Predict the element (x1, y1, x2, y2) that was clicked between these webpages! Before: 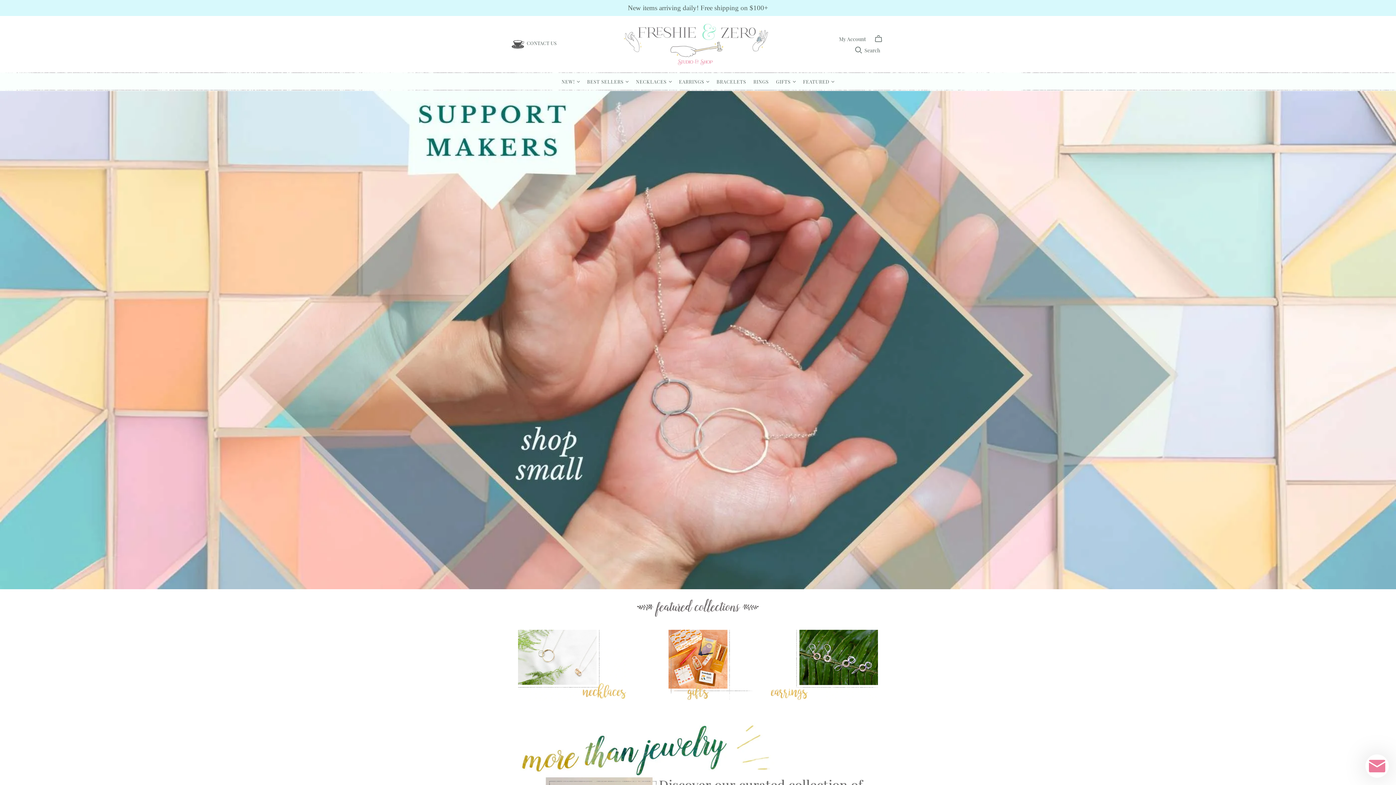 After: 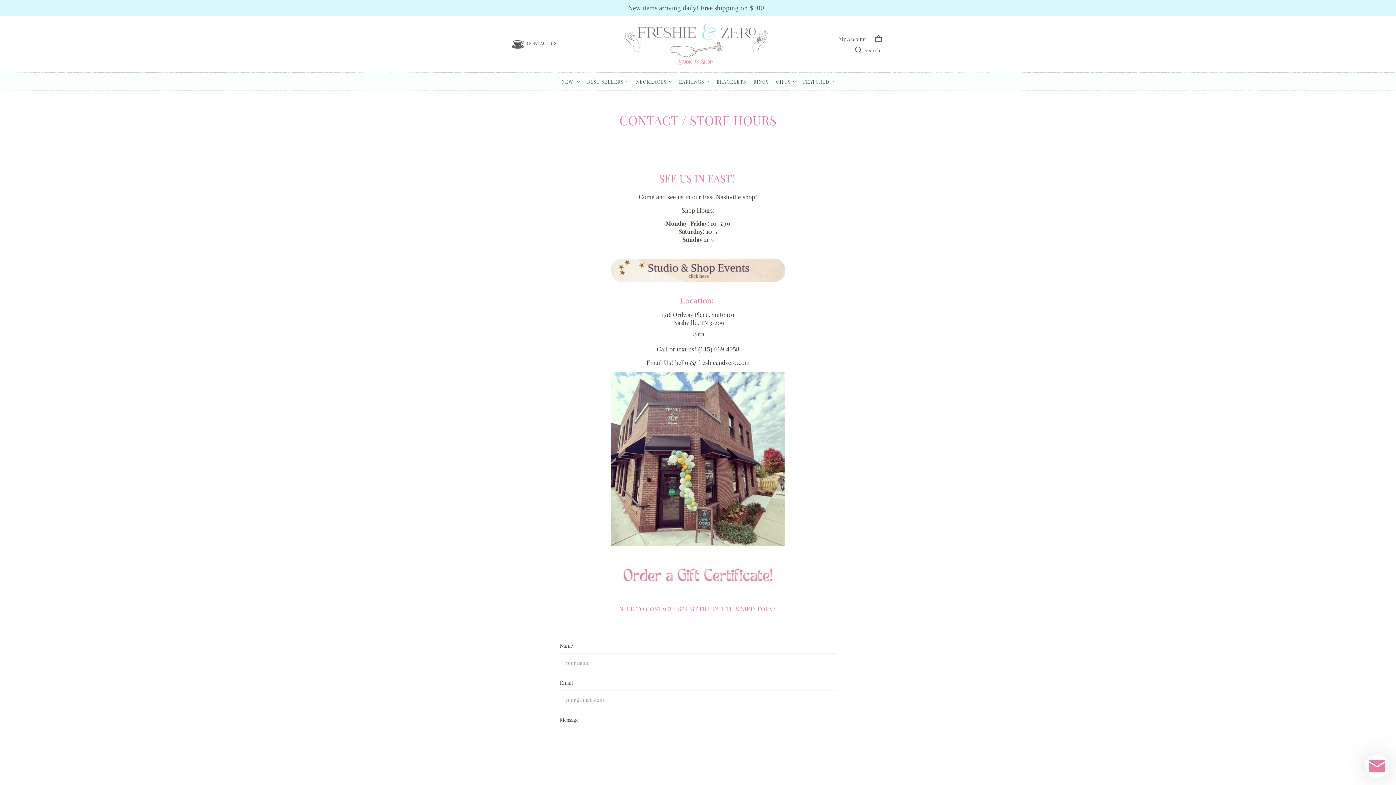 Action: label: CONTACT US bbox: (511, 39, 556, 48)